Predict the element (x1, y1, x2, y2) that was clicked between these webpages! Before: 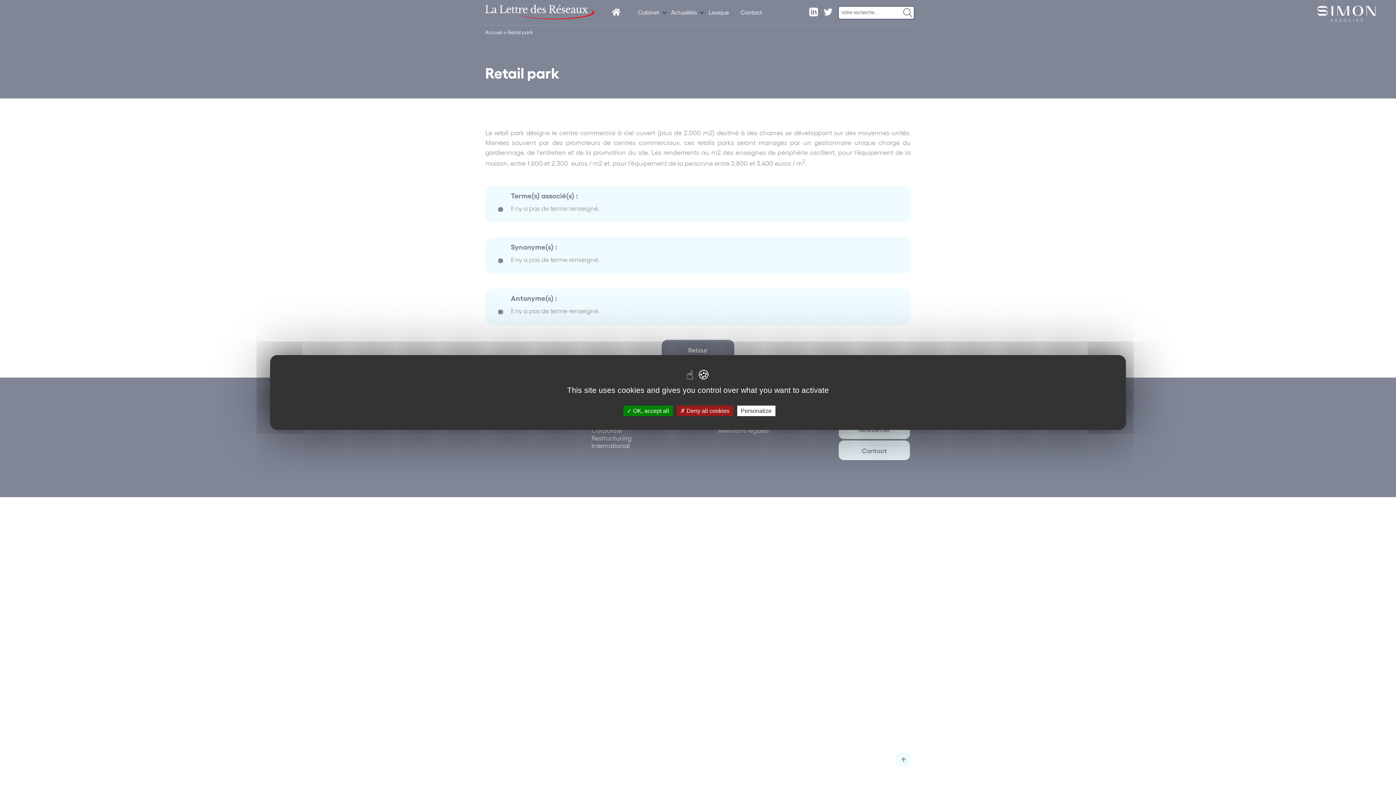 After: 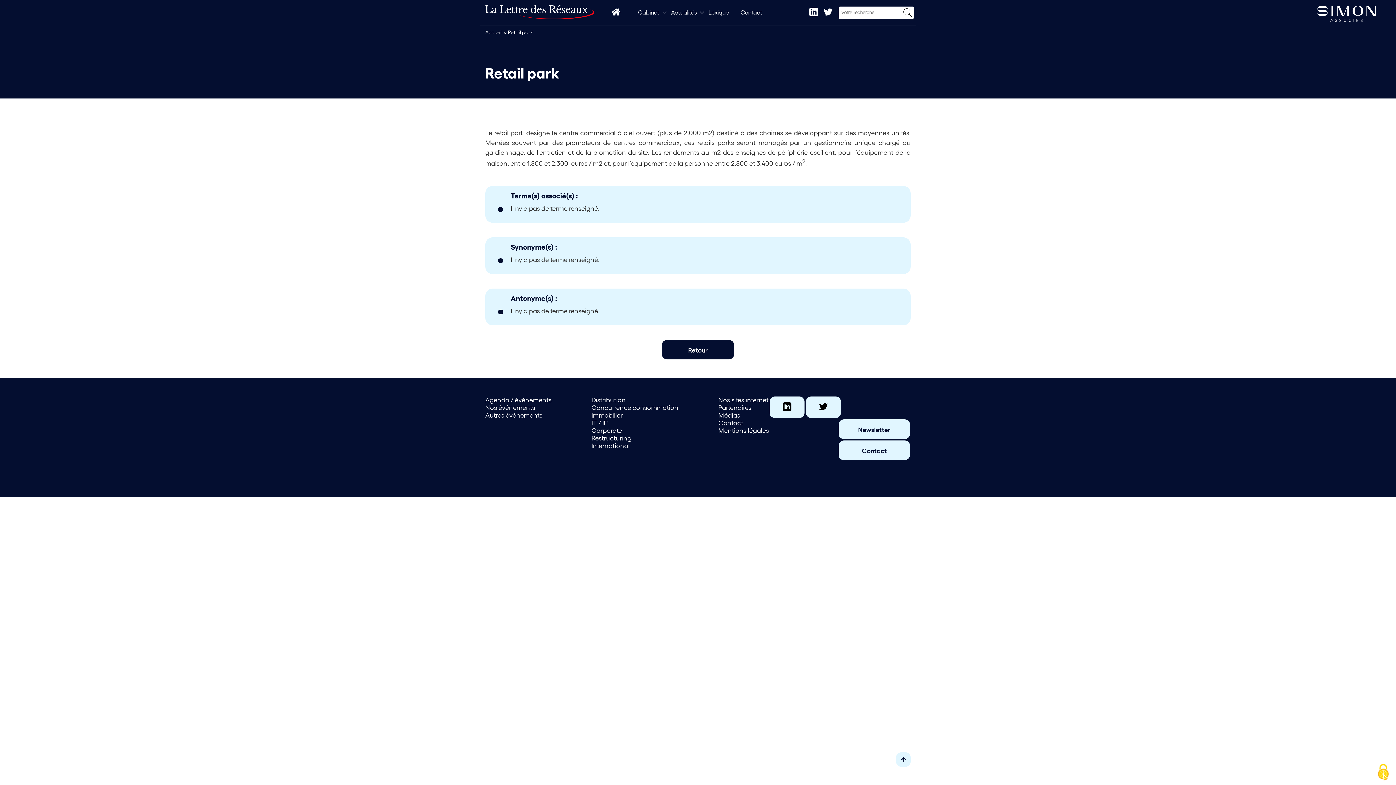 Action: bbox: (623, 405, 672, 416) label:  OK, accept all